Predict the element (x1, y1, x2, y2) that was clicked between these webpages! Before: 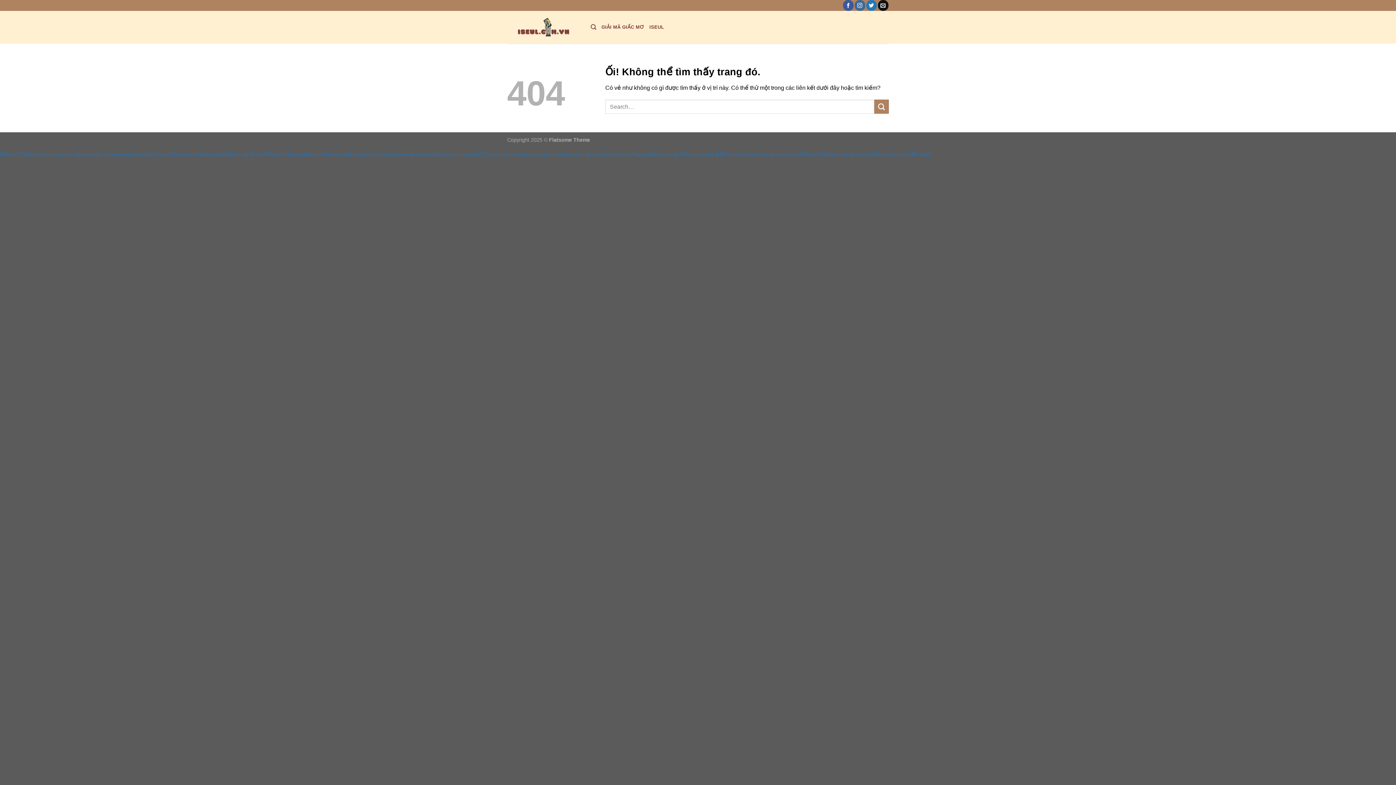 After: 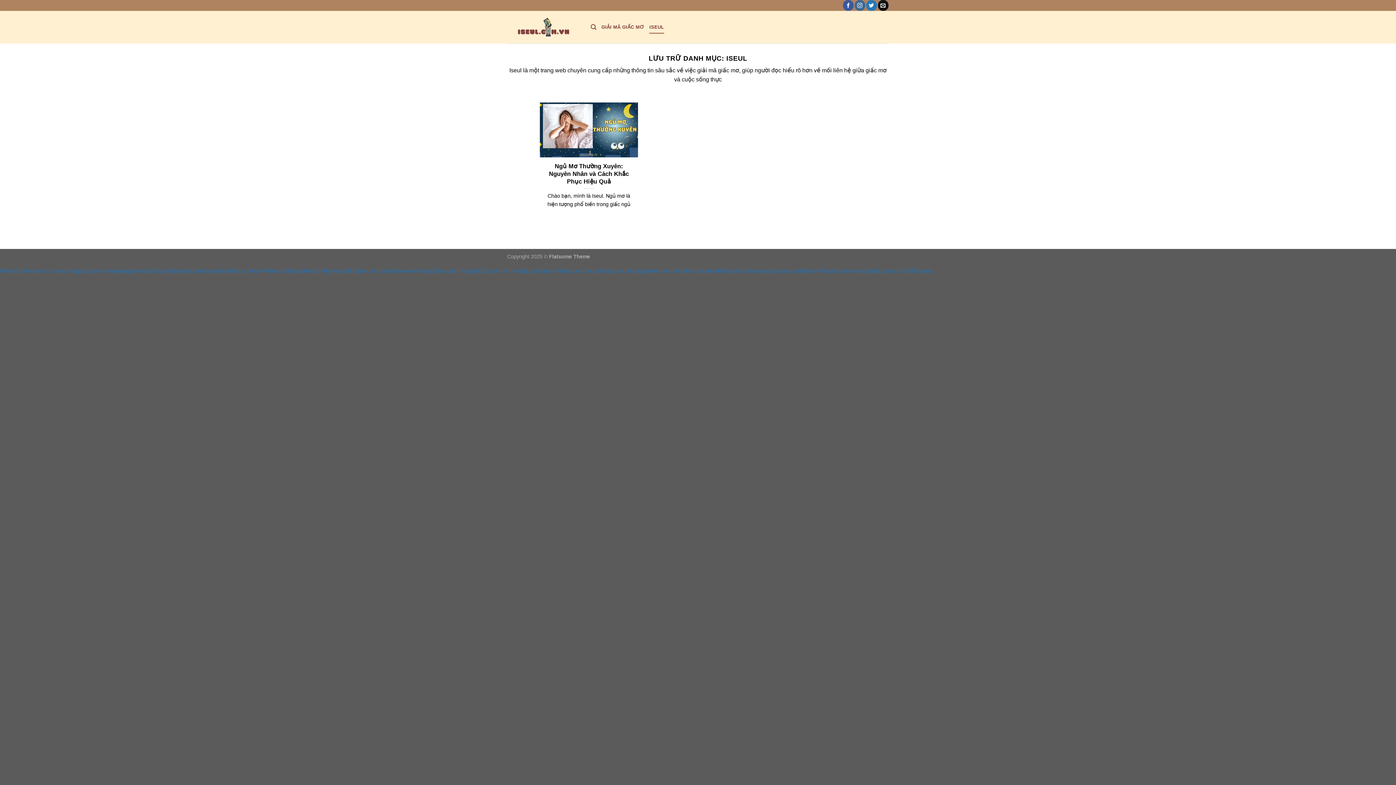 Action: bbox: (649, 20, 664, 33) label: ISEUL